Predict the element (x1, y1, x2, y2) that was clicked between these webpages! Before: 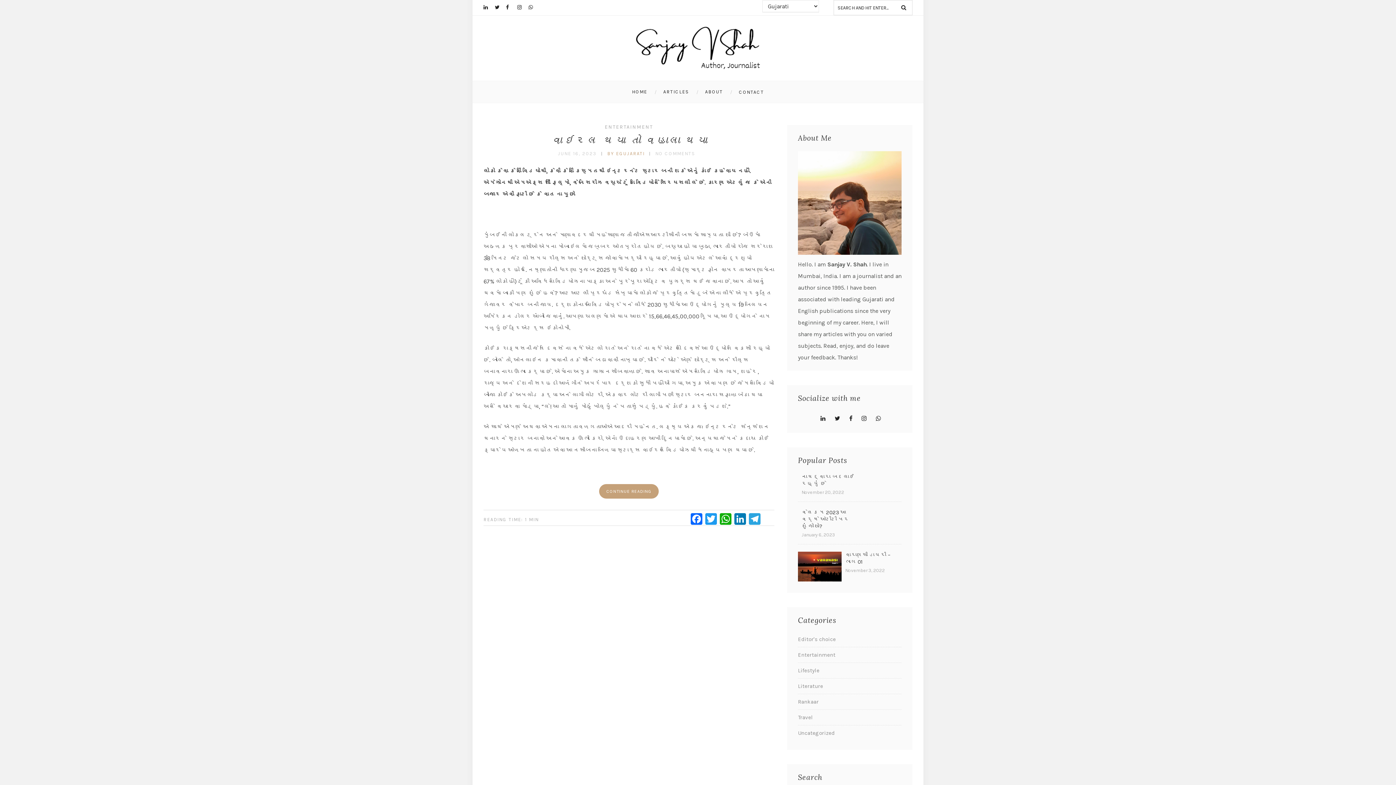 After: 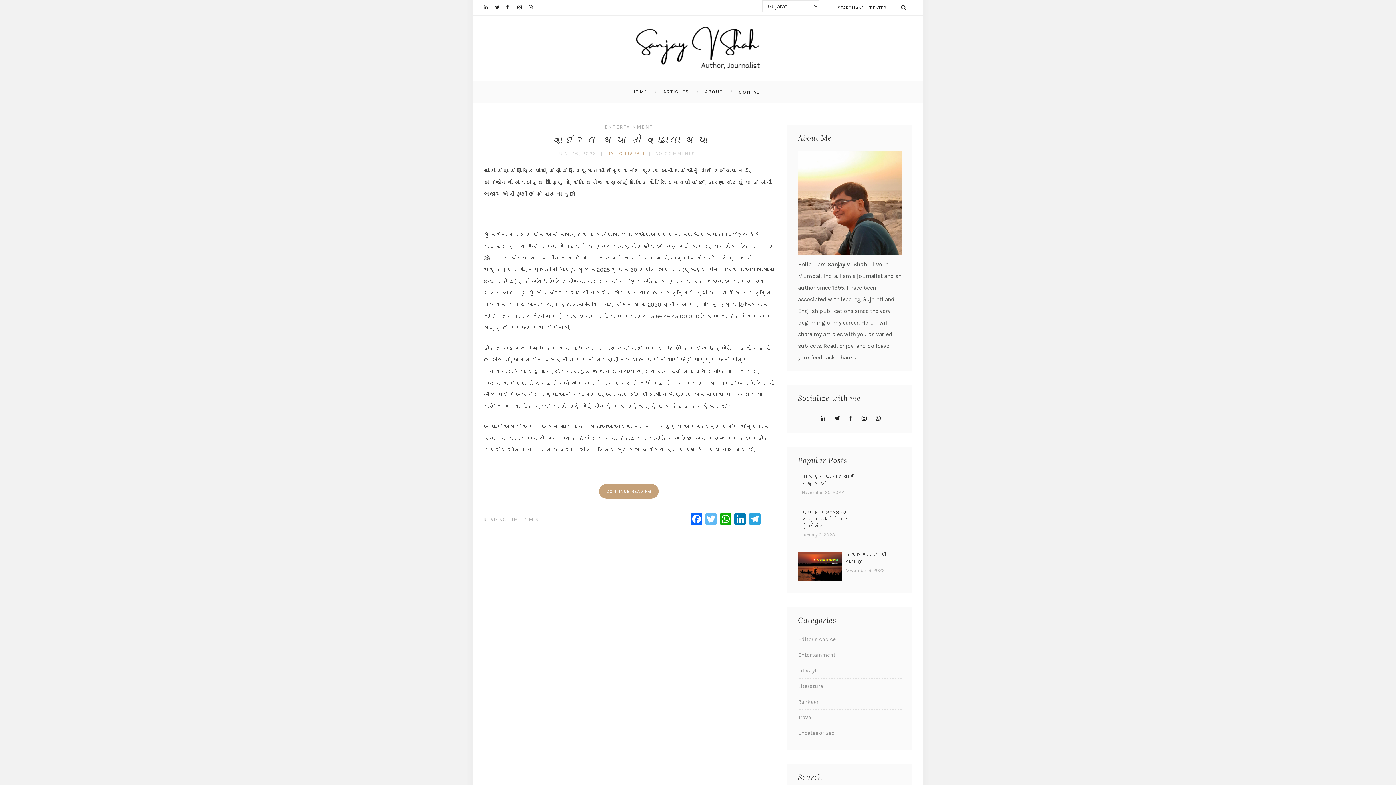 Action: label: Twitter bbox: (704, 513, 718, 527)